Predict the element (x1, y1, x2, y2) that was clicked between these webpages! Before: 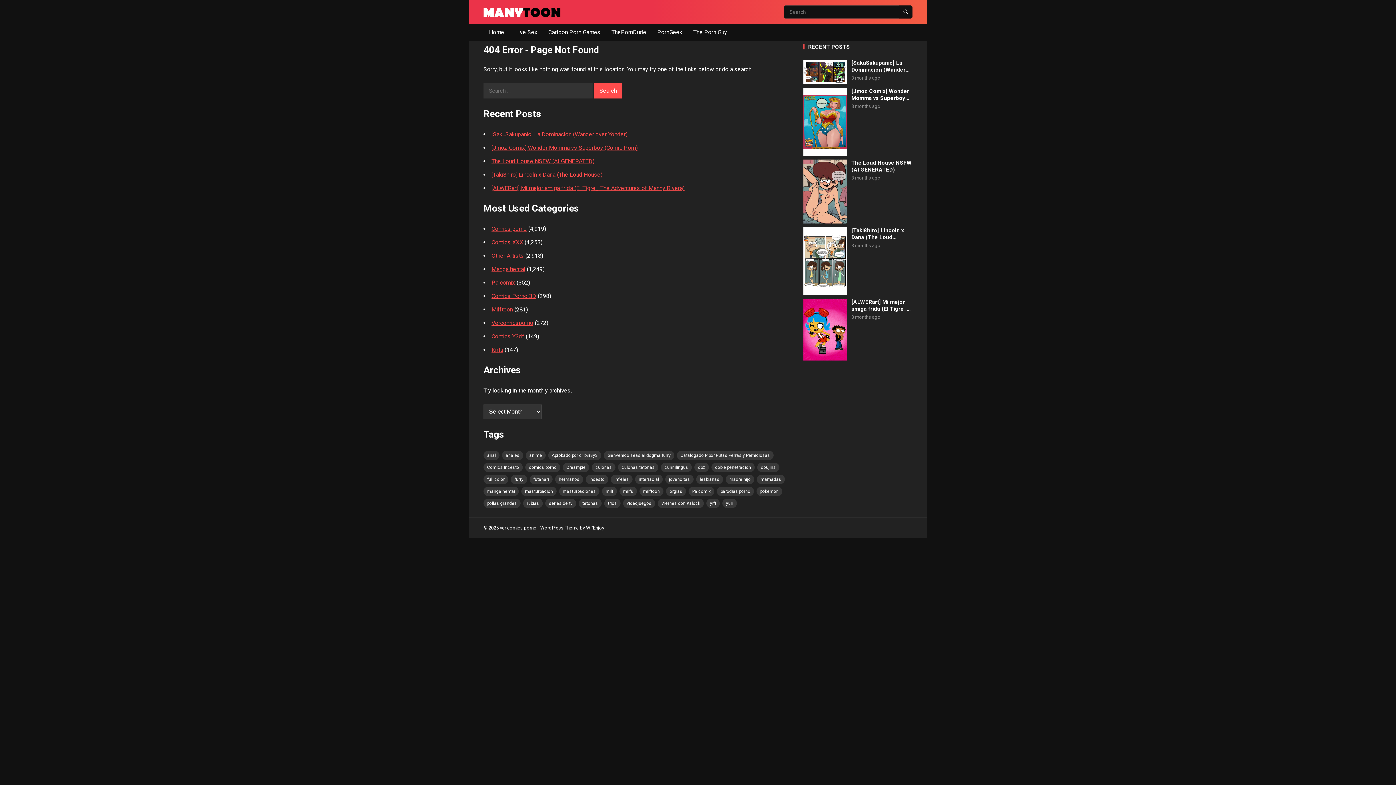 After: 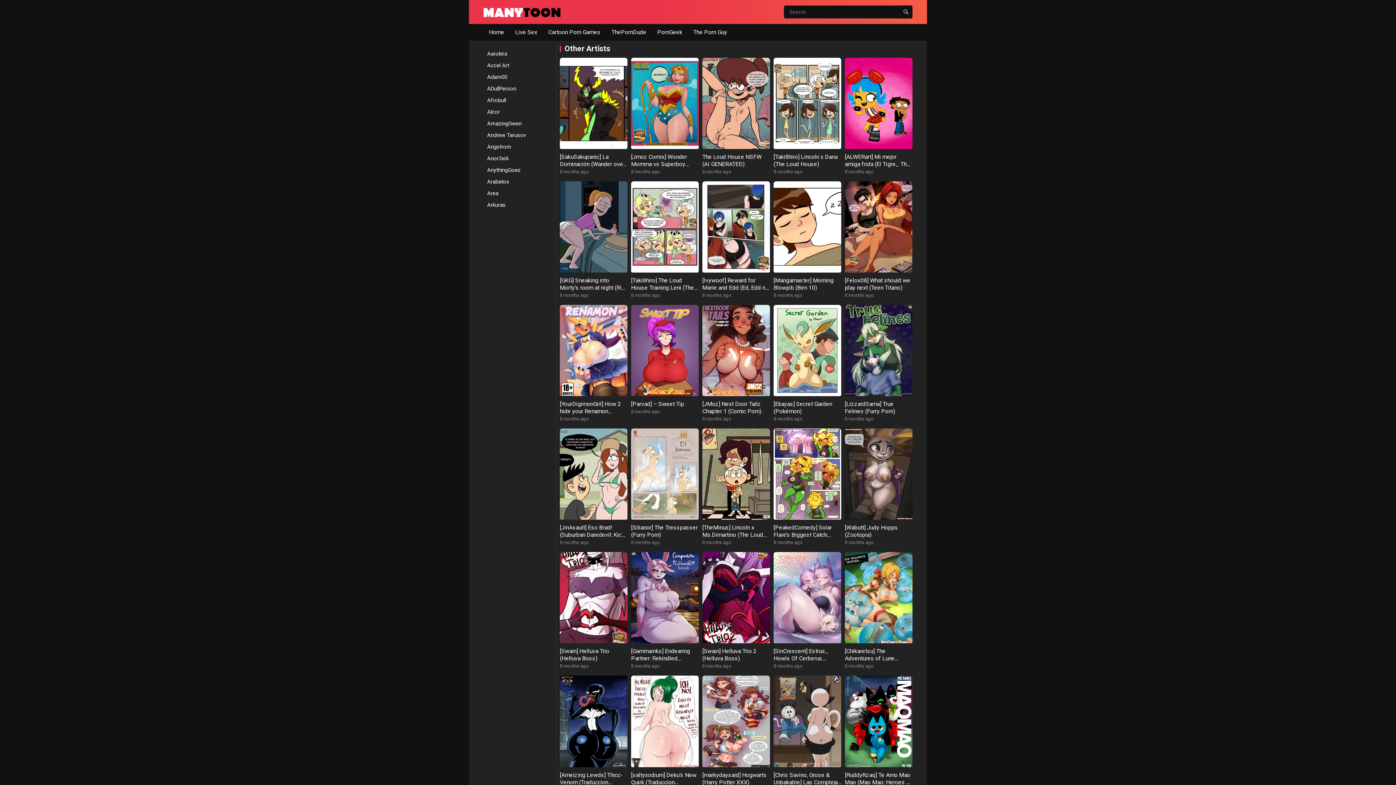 Action: bbox: (491, 252, 524, 259) label: Other Artists